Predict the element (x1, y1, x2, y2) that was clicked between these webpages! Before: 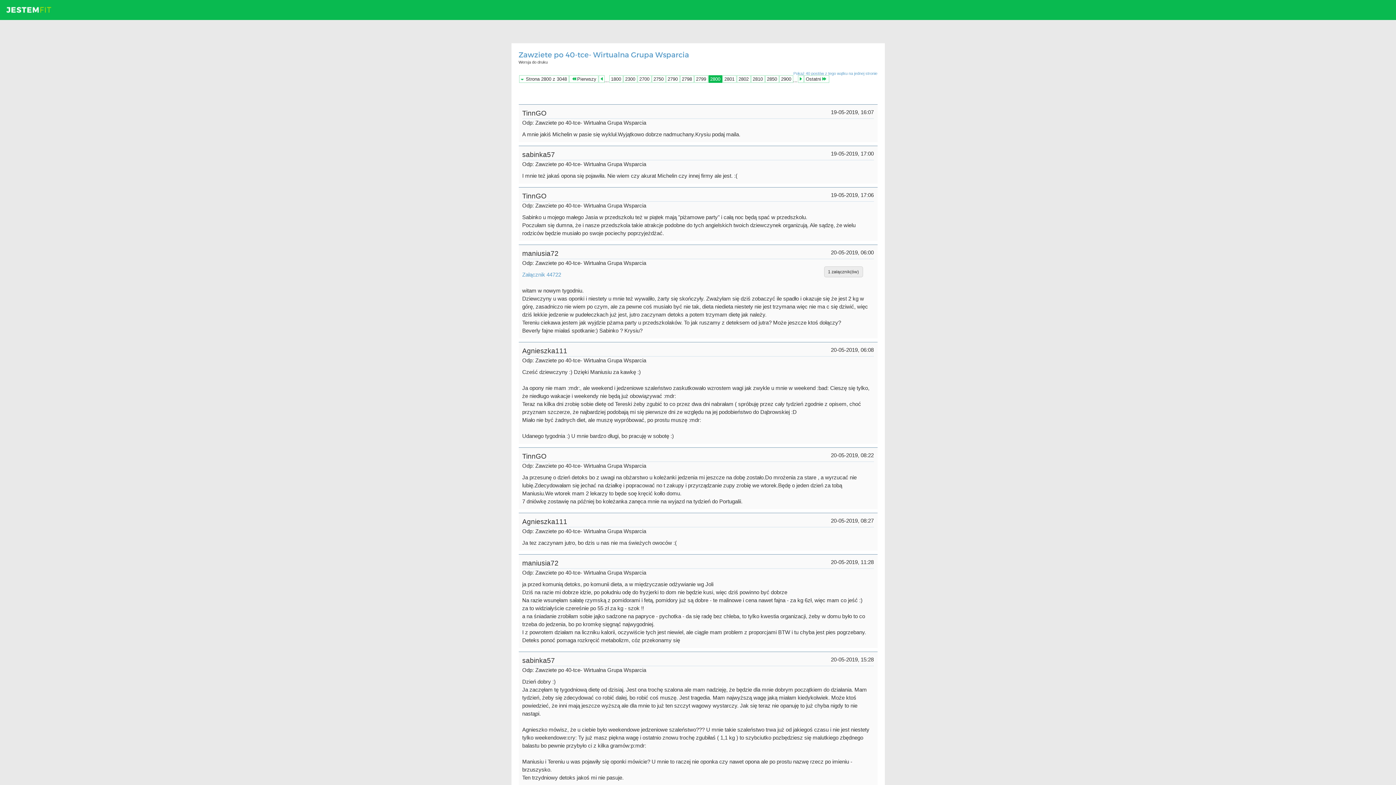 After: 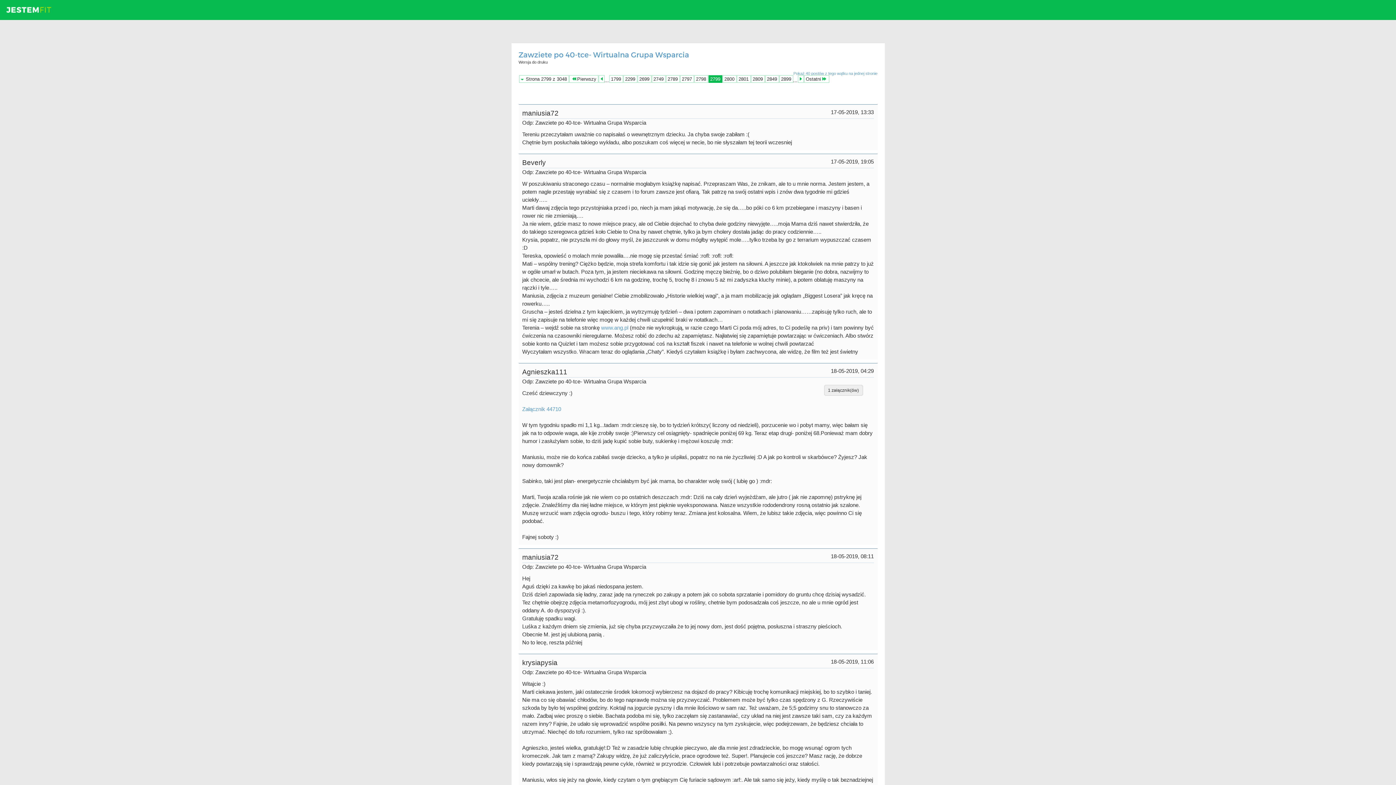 Action: label: 2799 bbox: (694, 75, 708, 82)